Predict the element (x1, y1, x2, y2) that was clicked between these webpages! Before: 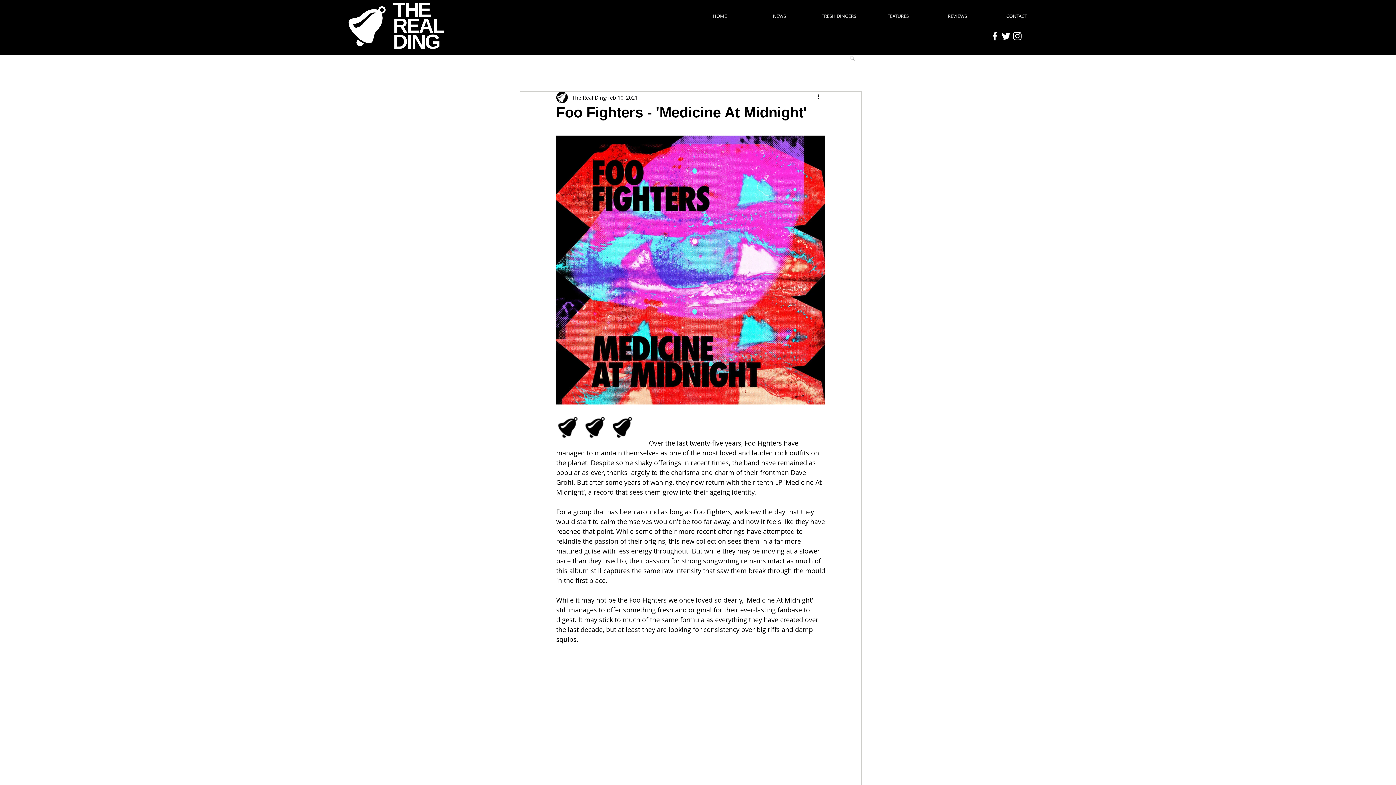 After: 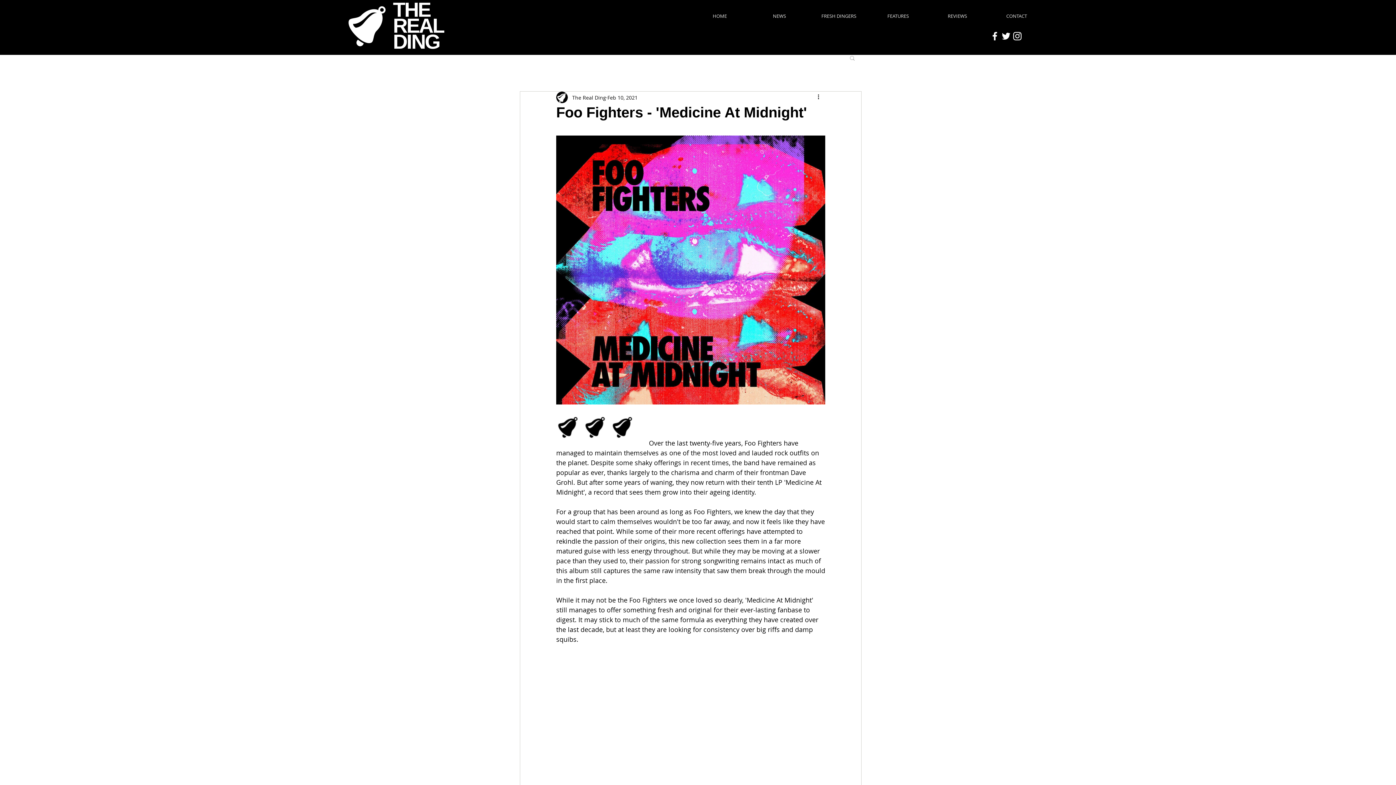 Action: bbox: (1012, 30, 1023, 41)